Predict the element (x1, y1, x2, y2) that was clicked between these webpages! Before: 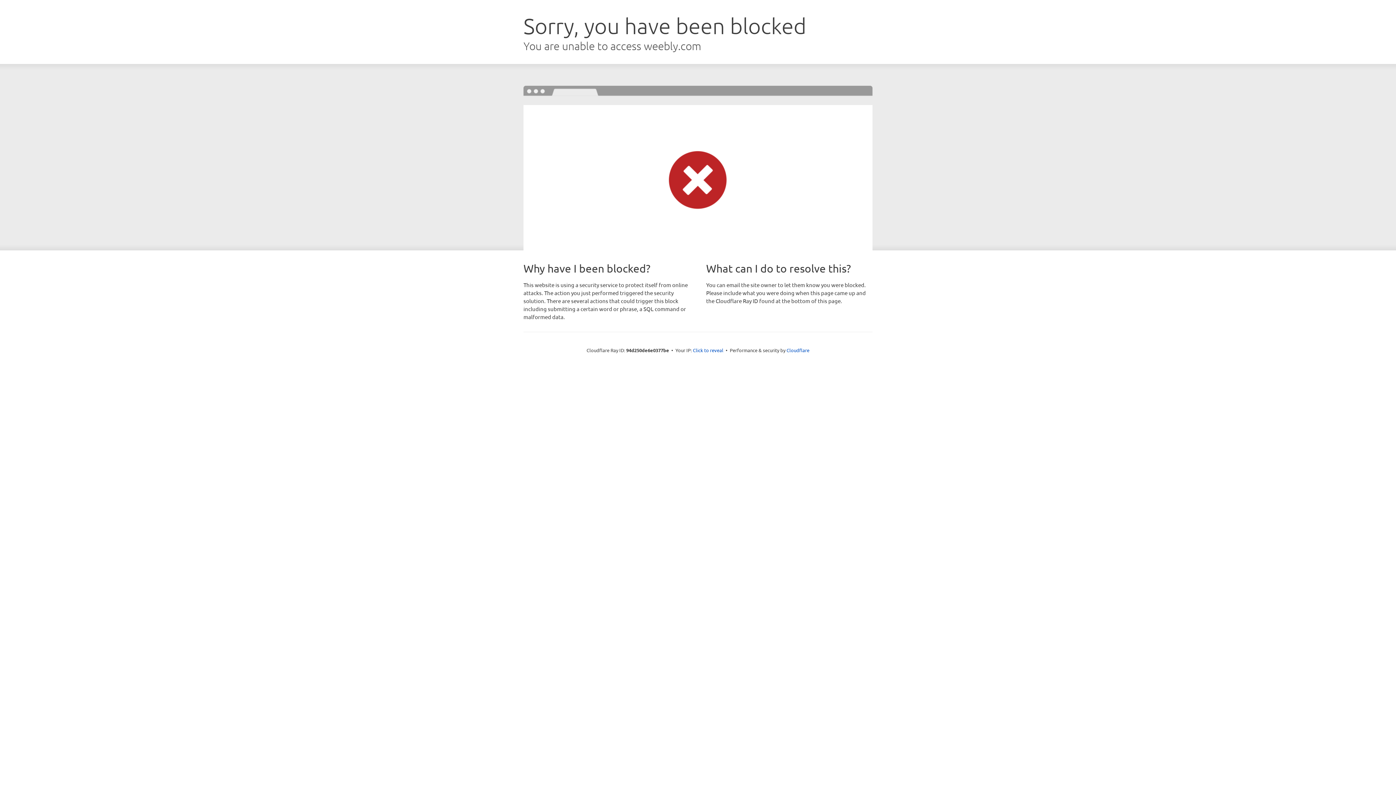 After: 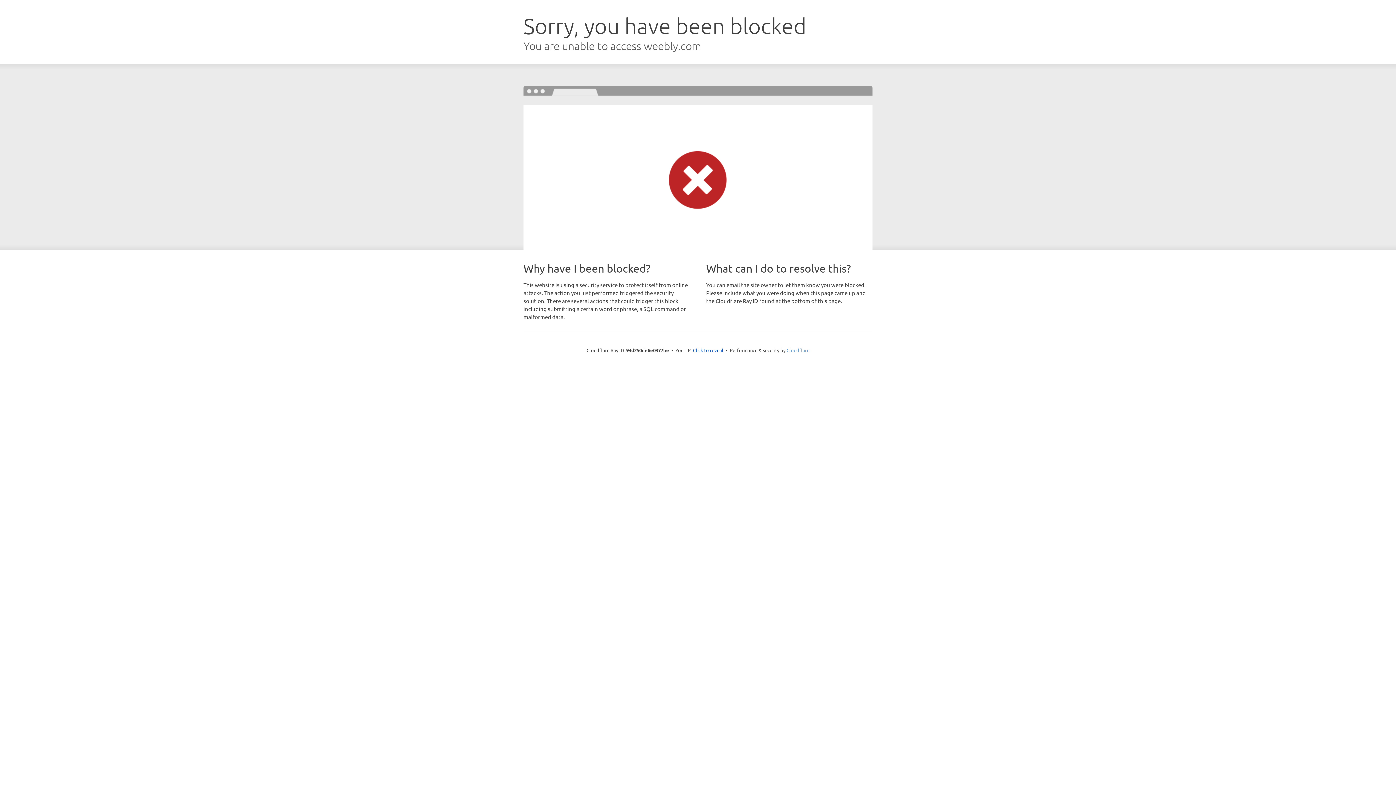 Action: bbox: (786, 347, 809, 353) label: Cloudflare